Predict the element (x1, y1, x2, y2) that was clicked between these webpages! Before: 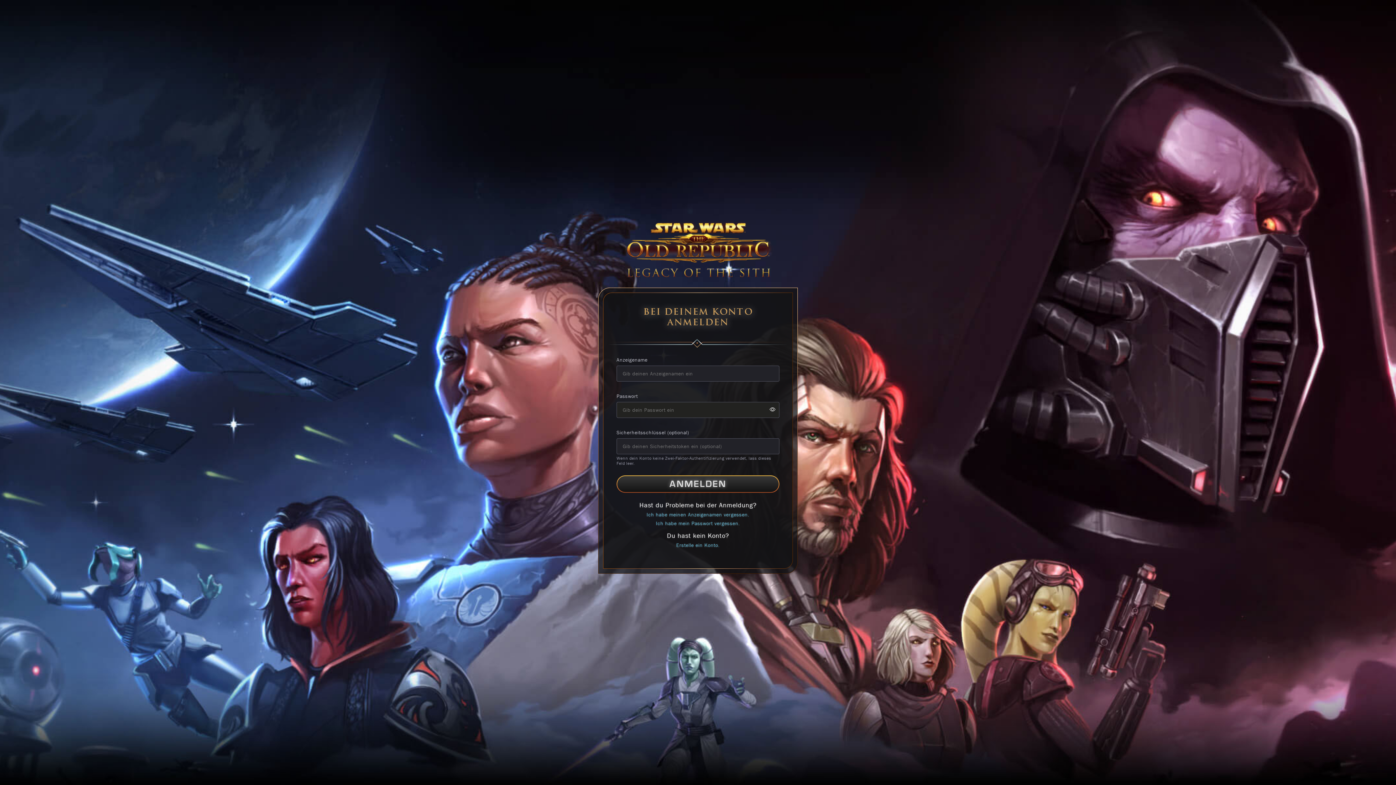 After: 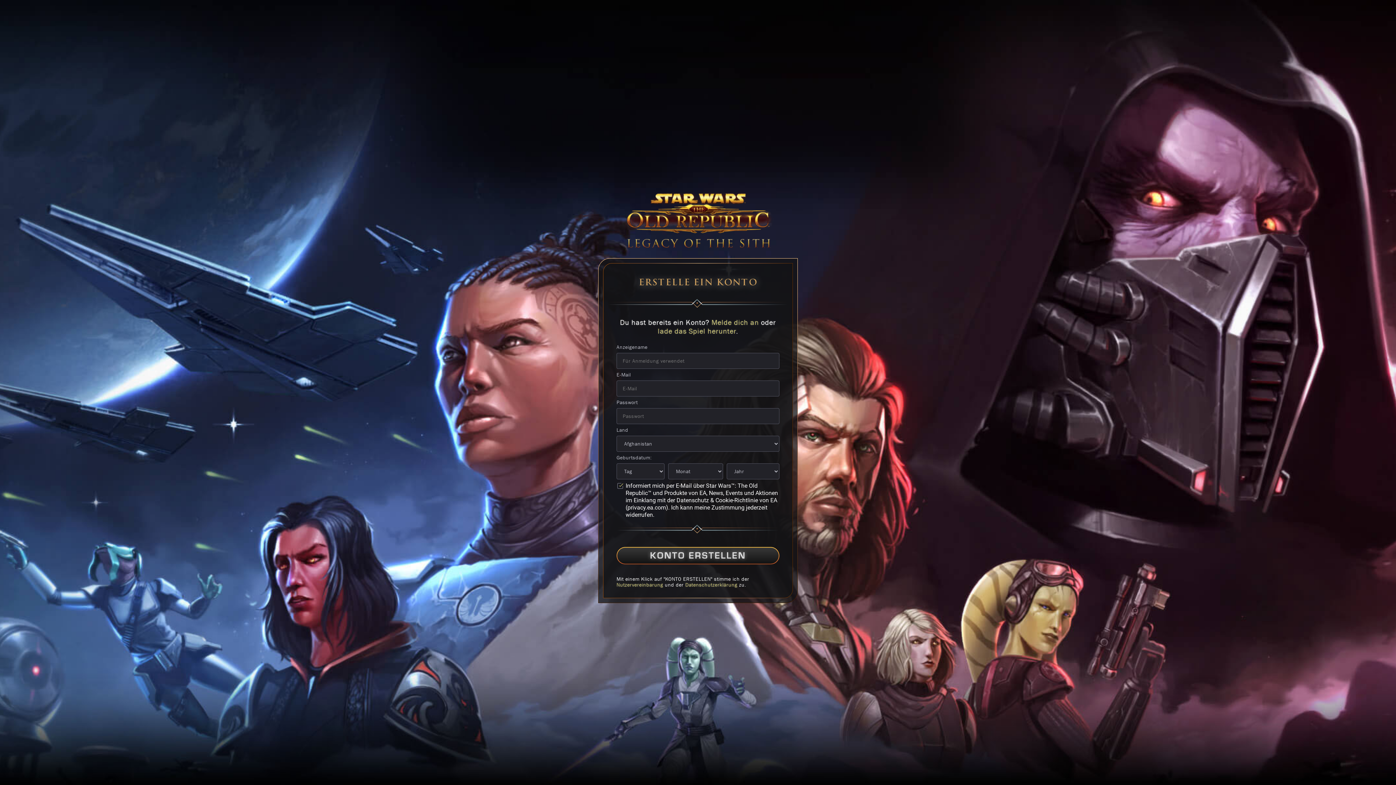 Action: label: Erstelle ein Konto. bbox: (676, 542, 719, 548)